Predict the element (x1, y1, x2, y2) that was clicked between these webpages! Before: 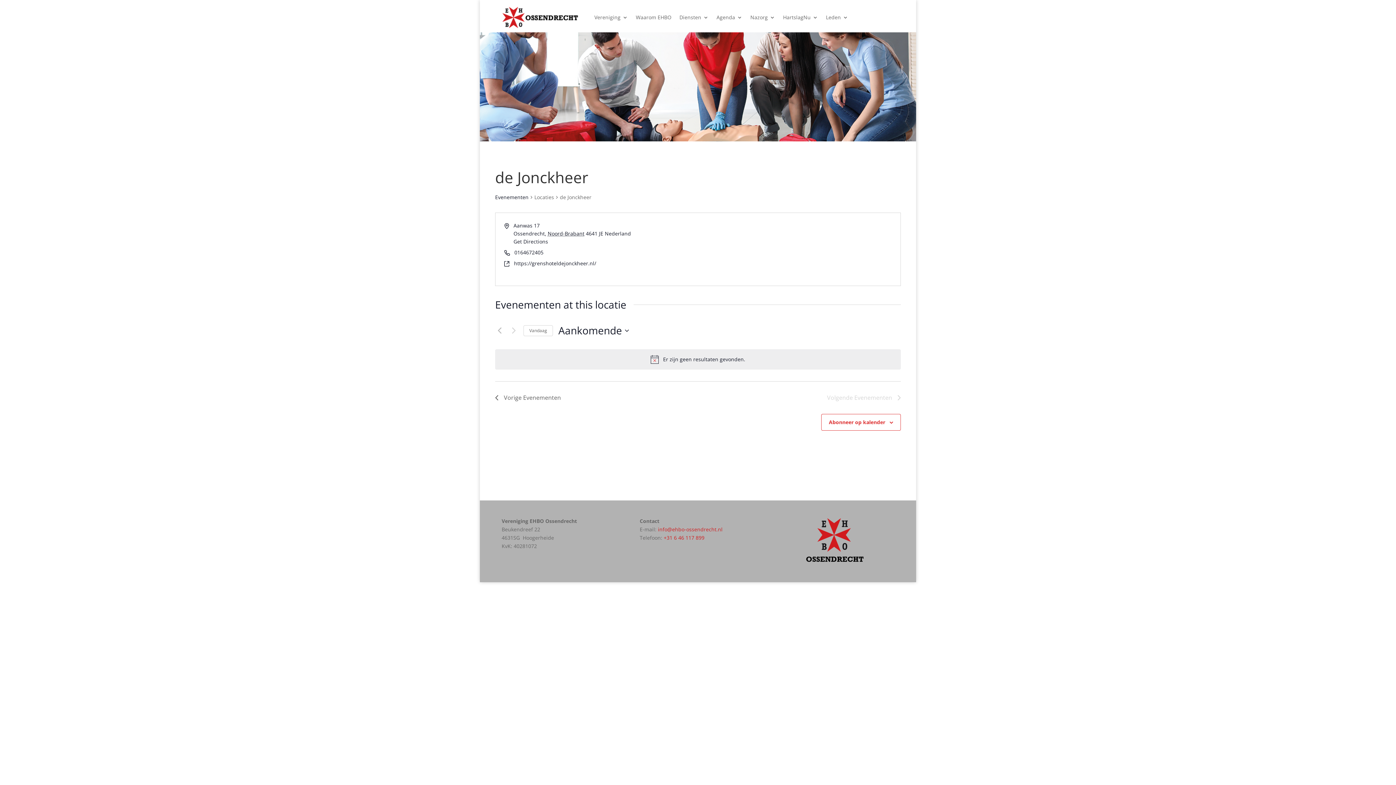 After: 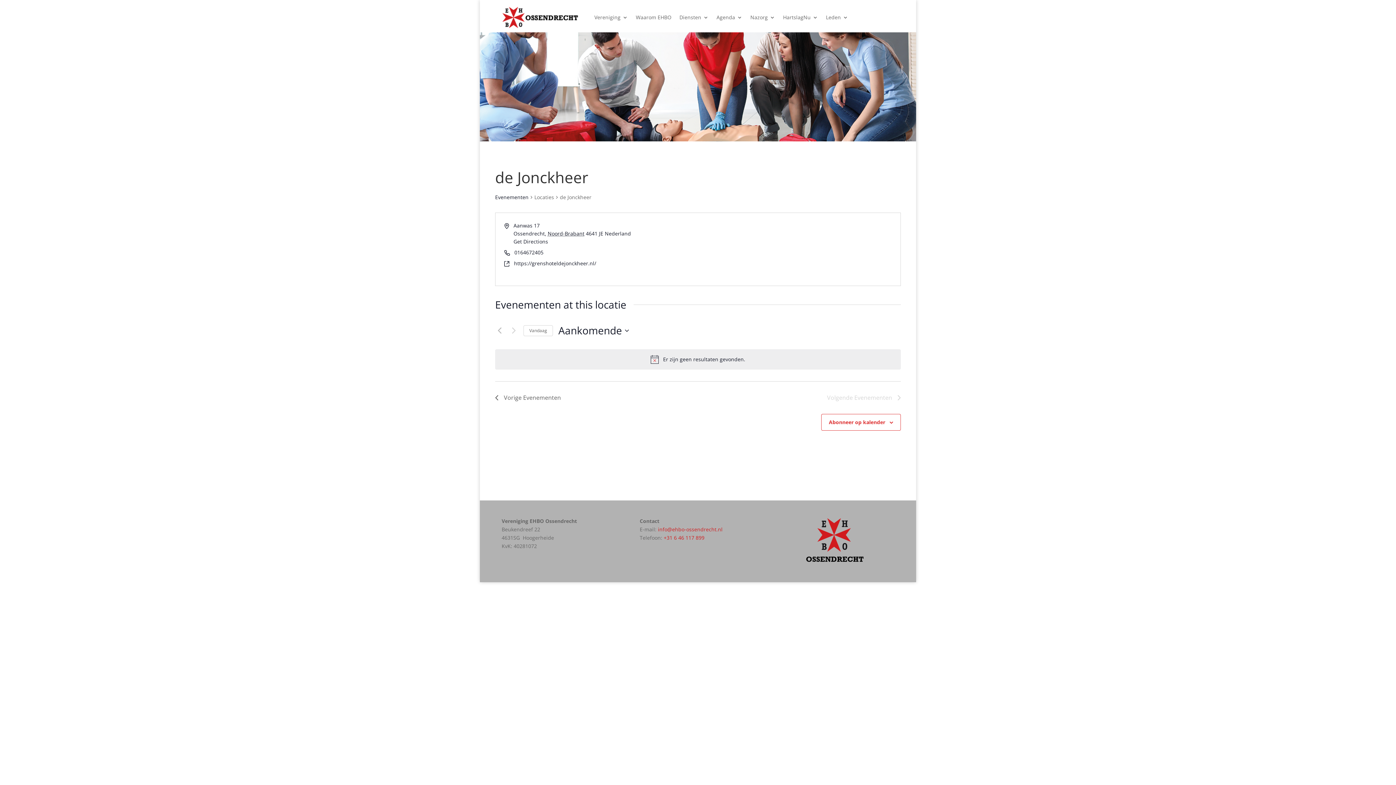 Action: label: +31 6 46 117 899 bbox: (663, 534, 704, 541)